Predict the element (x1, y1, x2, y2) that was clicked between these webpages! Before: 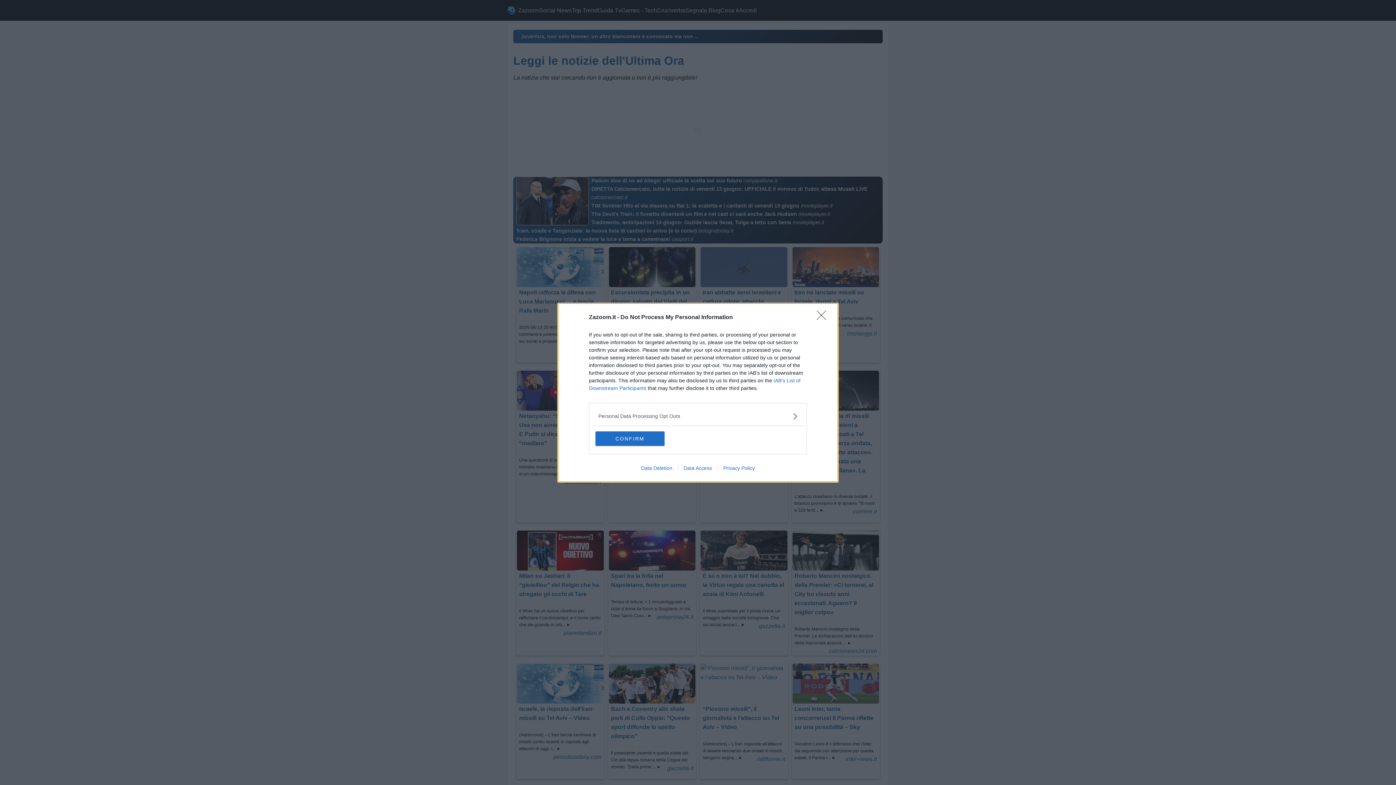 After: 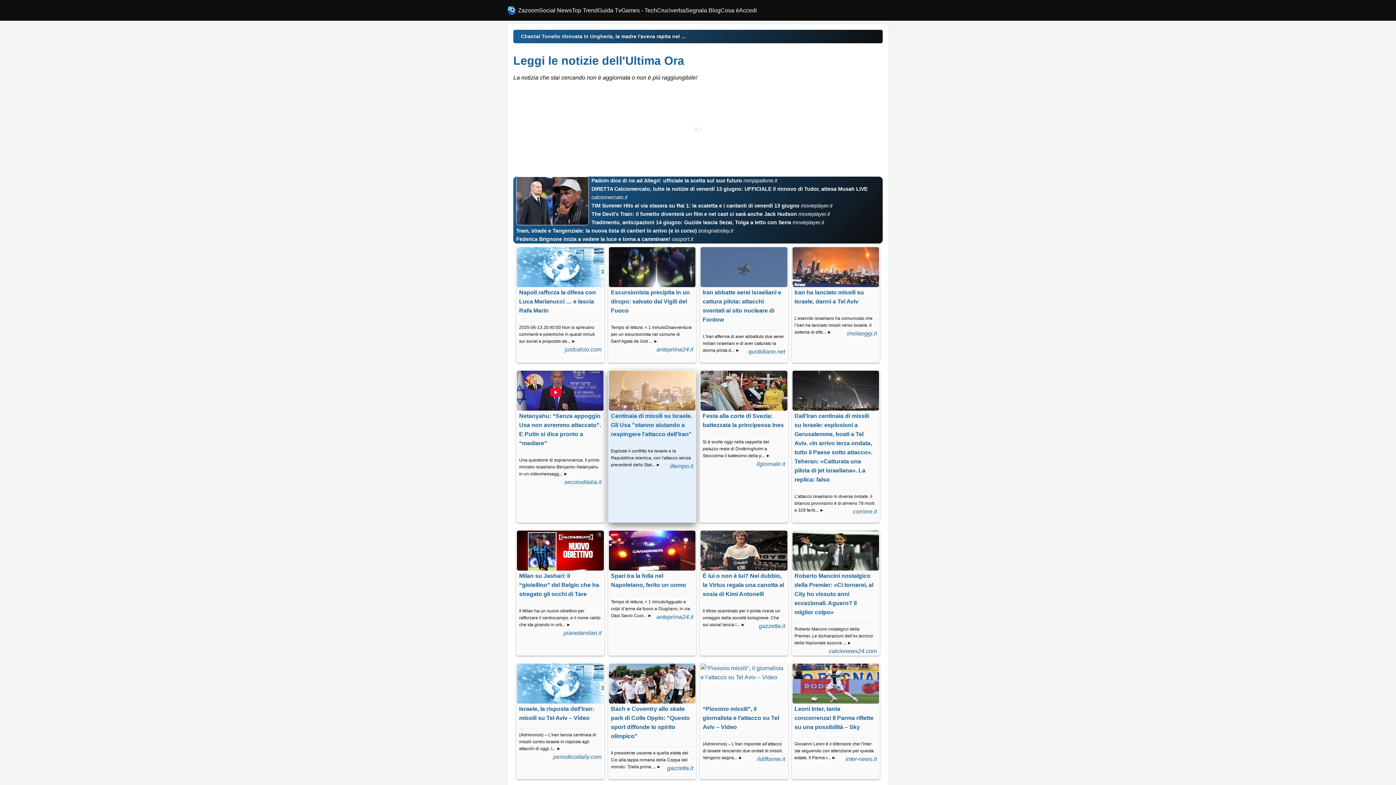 Action: label: CONFIRM bbox: (595, 431, 664, 446)